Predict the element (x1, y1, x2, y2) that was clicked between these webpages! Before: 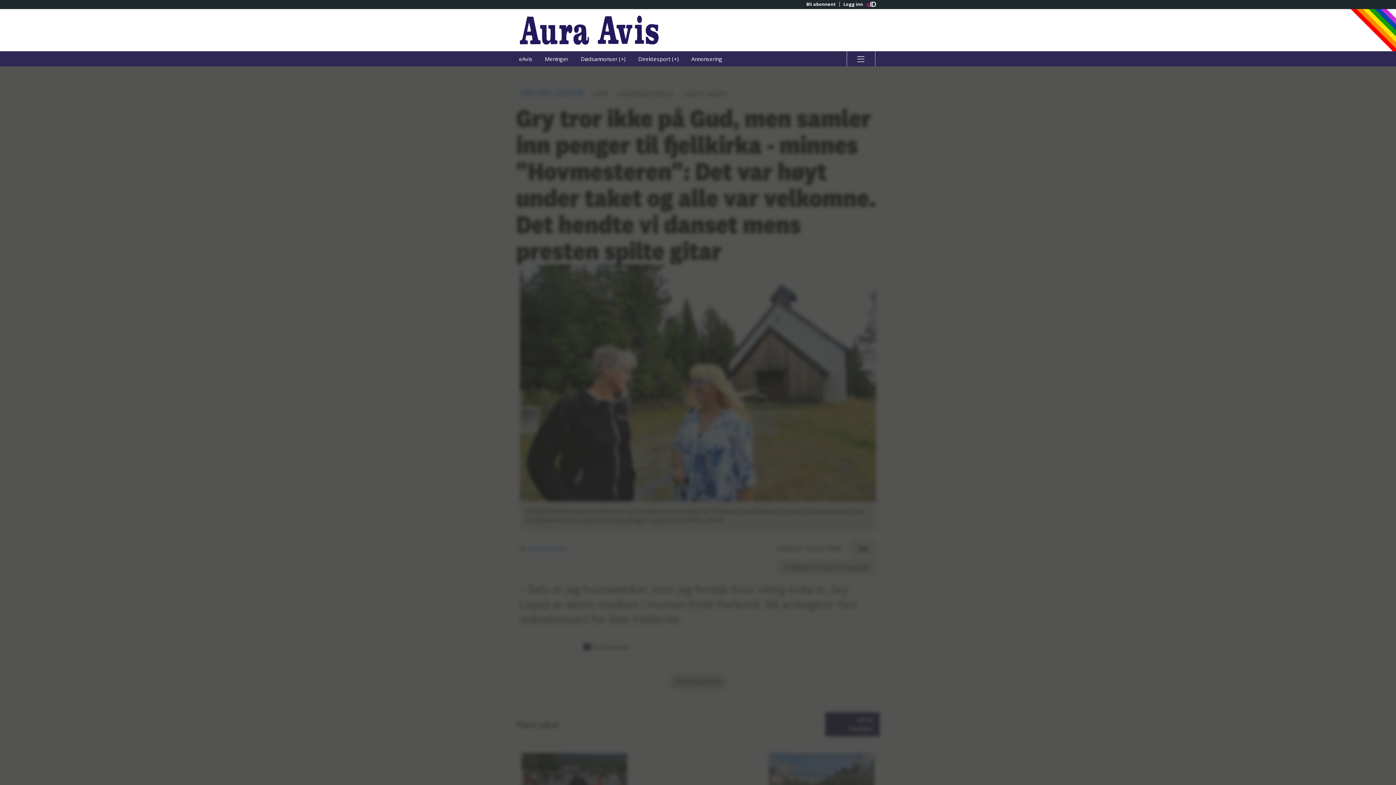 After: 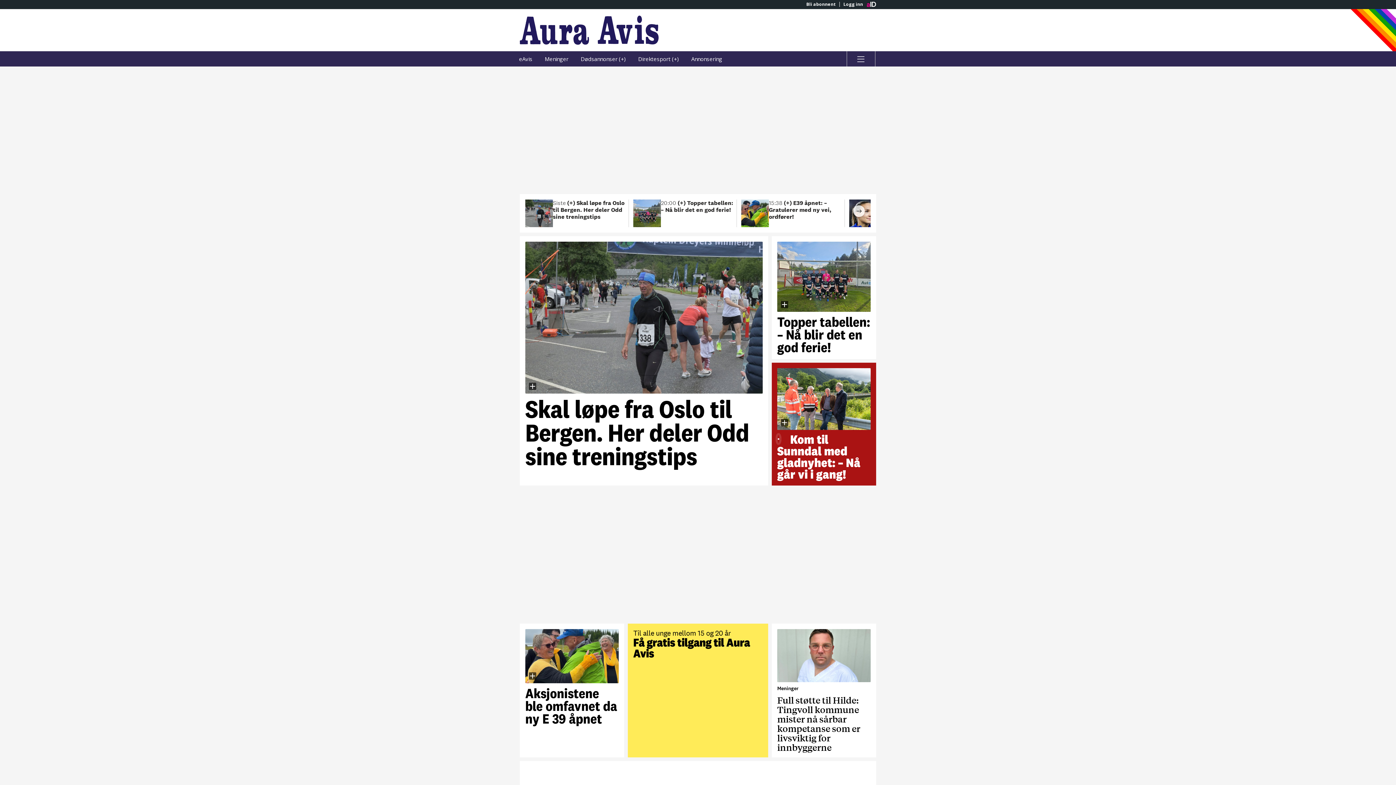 Action: bbox: (520, 15, 698, 44) label: Gå til Aura Avis hovedside